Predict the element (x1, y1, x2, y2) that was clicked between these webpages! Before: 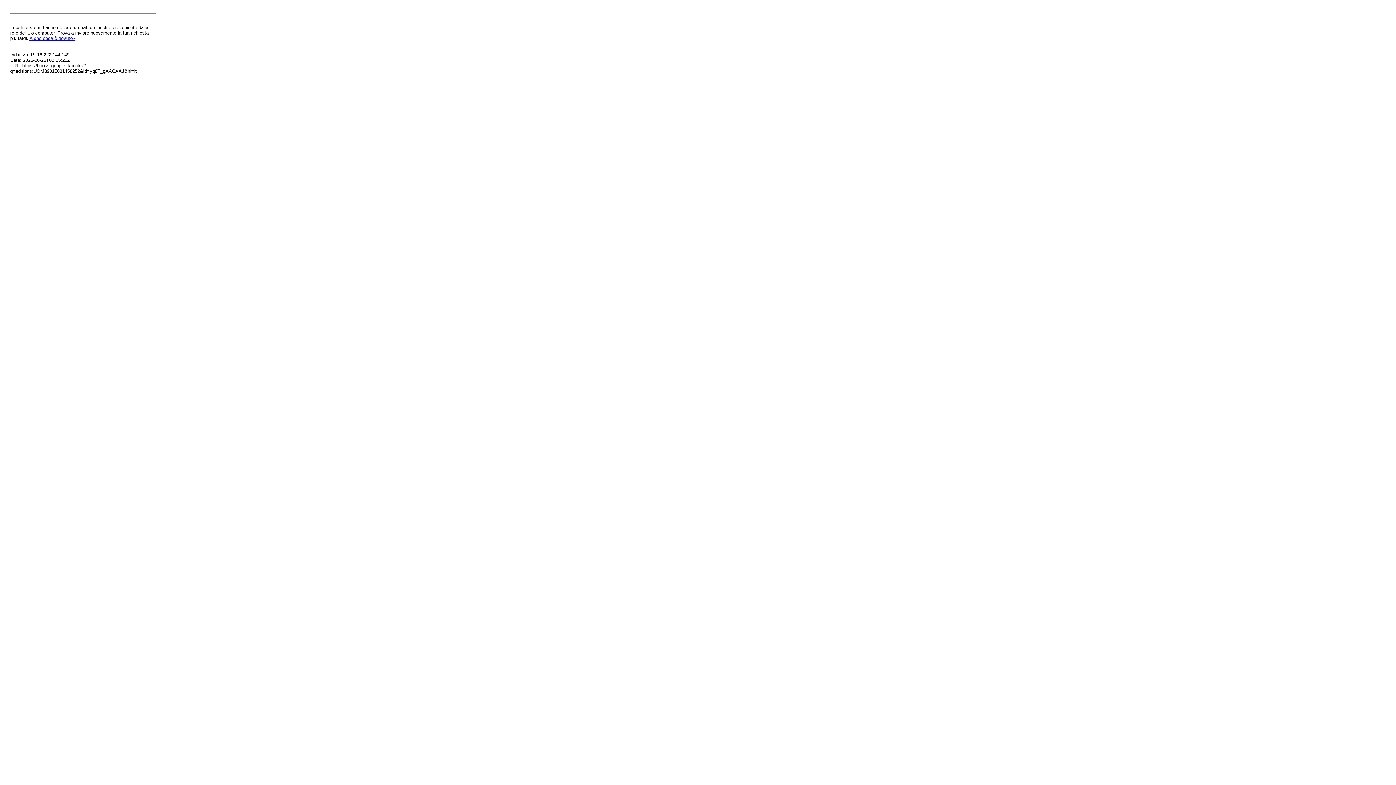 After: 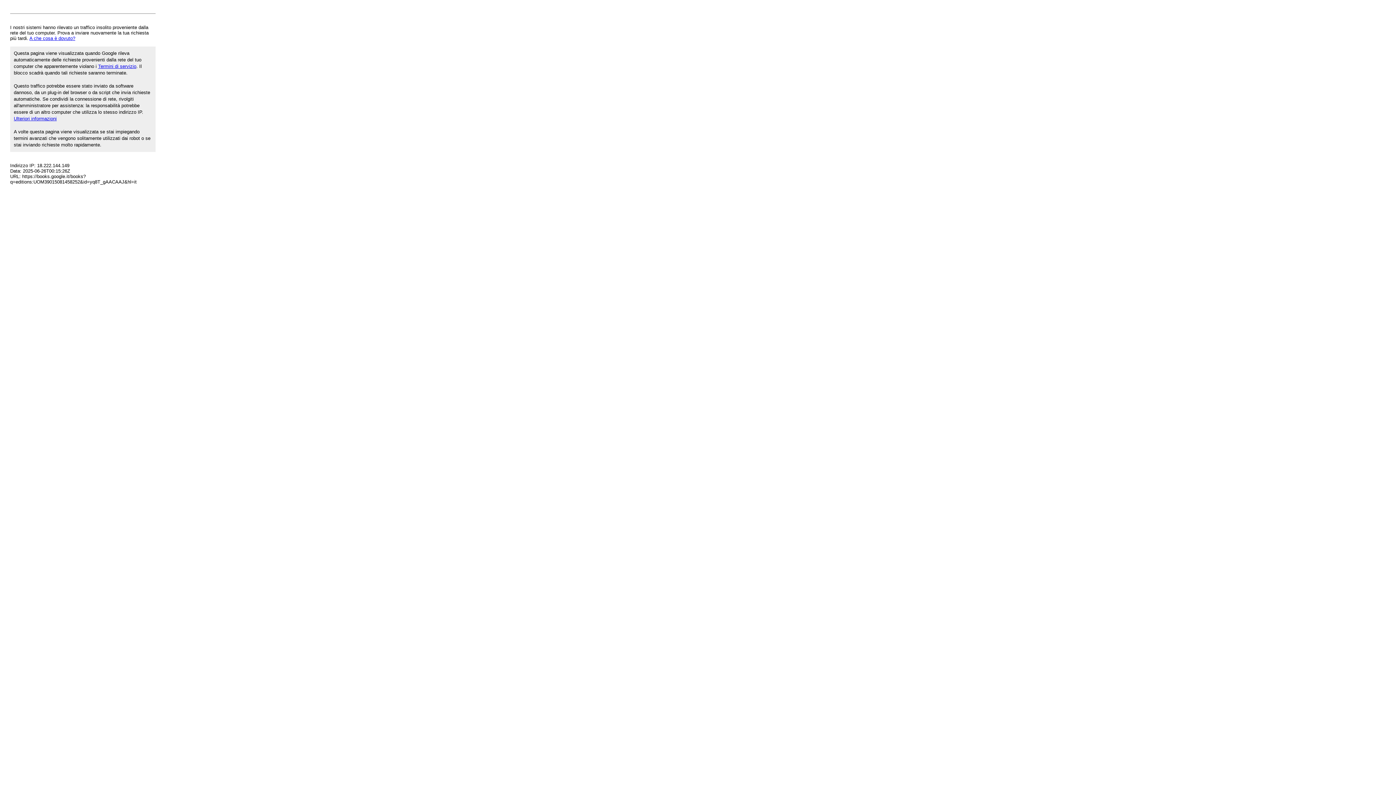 Action: bbox: (29, 35, 75, 41) label: A che cosa è dovuto?